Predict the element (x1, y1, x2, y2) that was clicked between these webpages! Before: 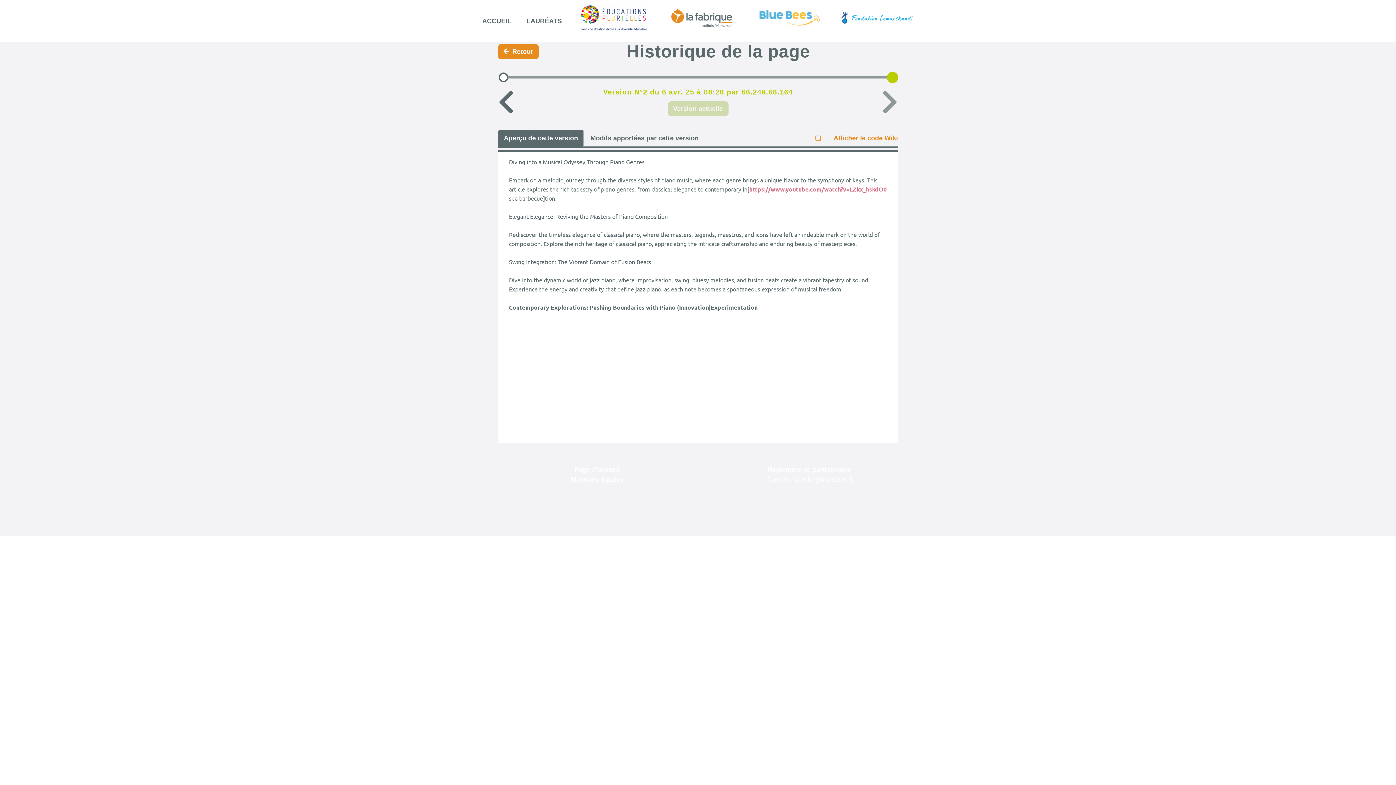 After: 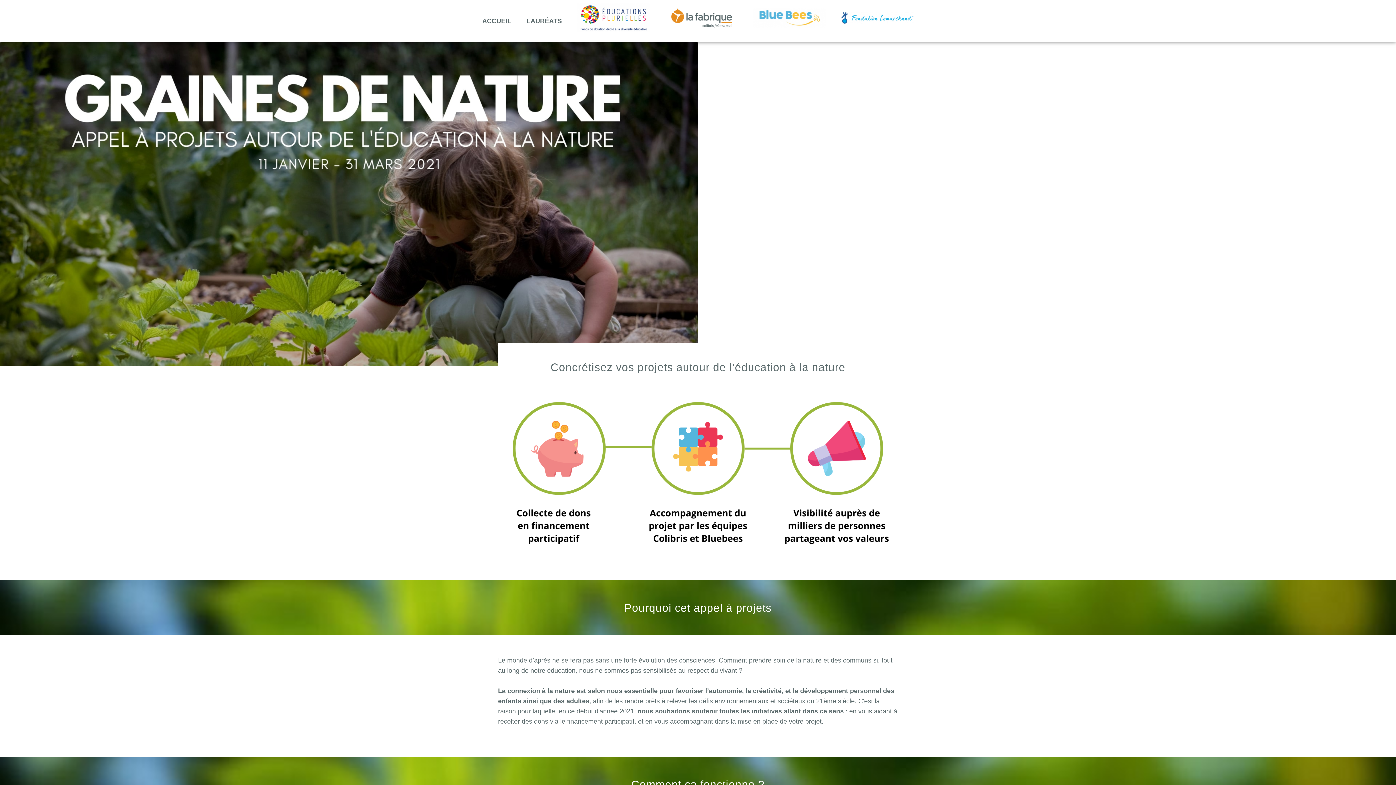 Action: label: ACCUEIL bbox: (474, 14, 519, 27)